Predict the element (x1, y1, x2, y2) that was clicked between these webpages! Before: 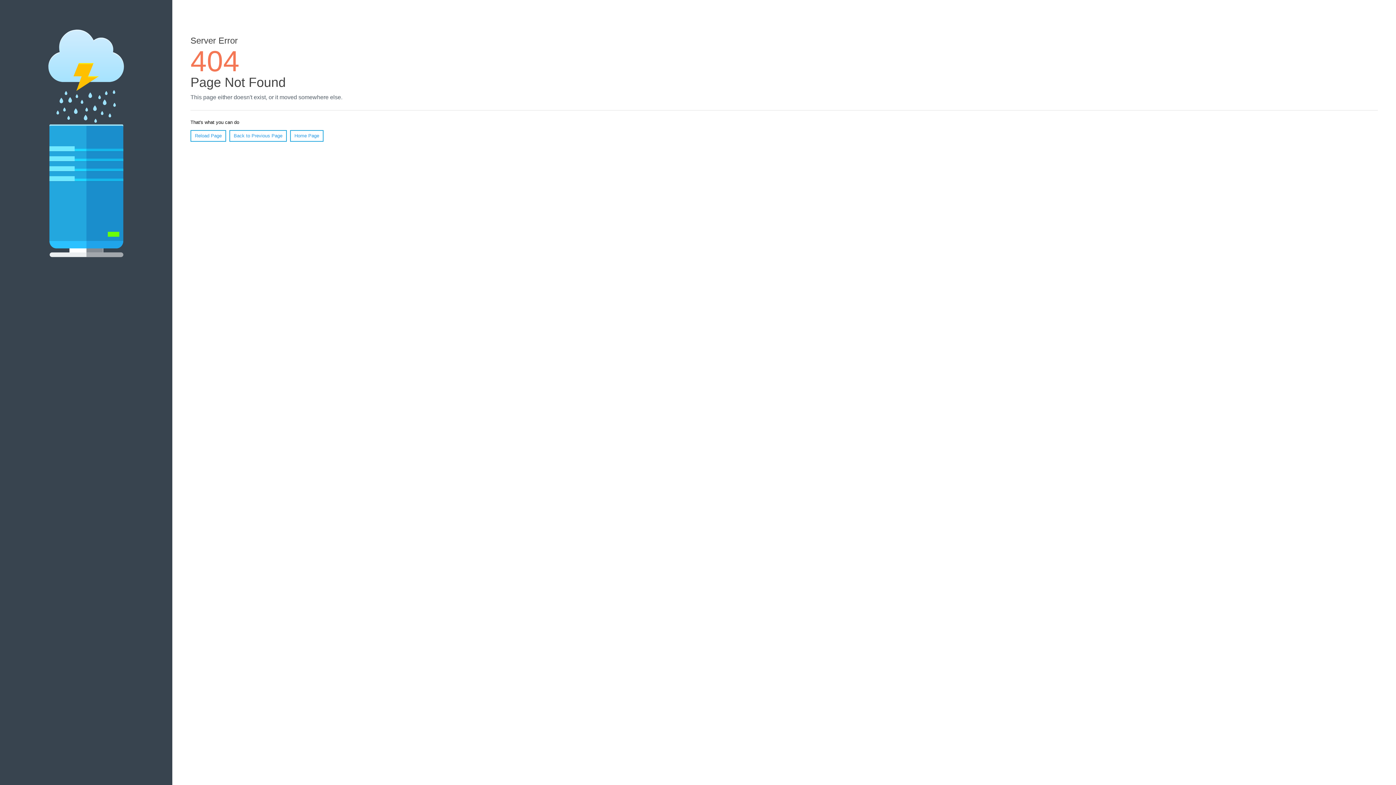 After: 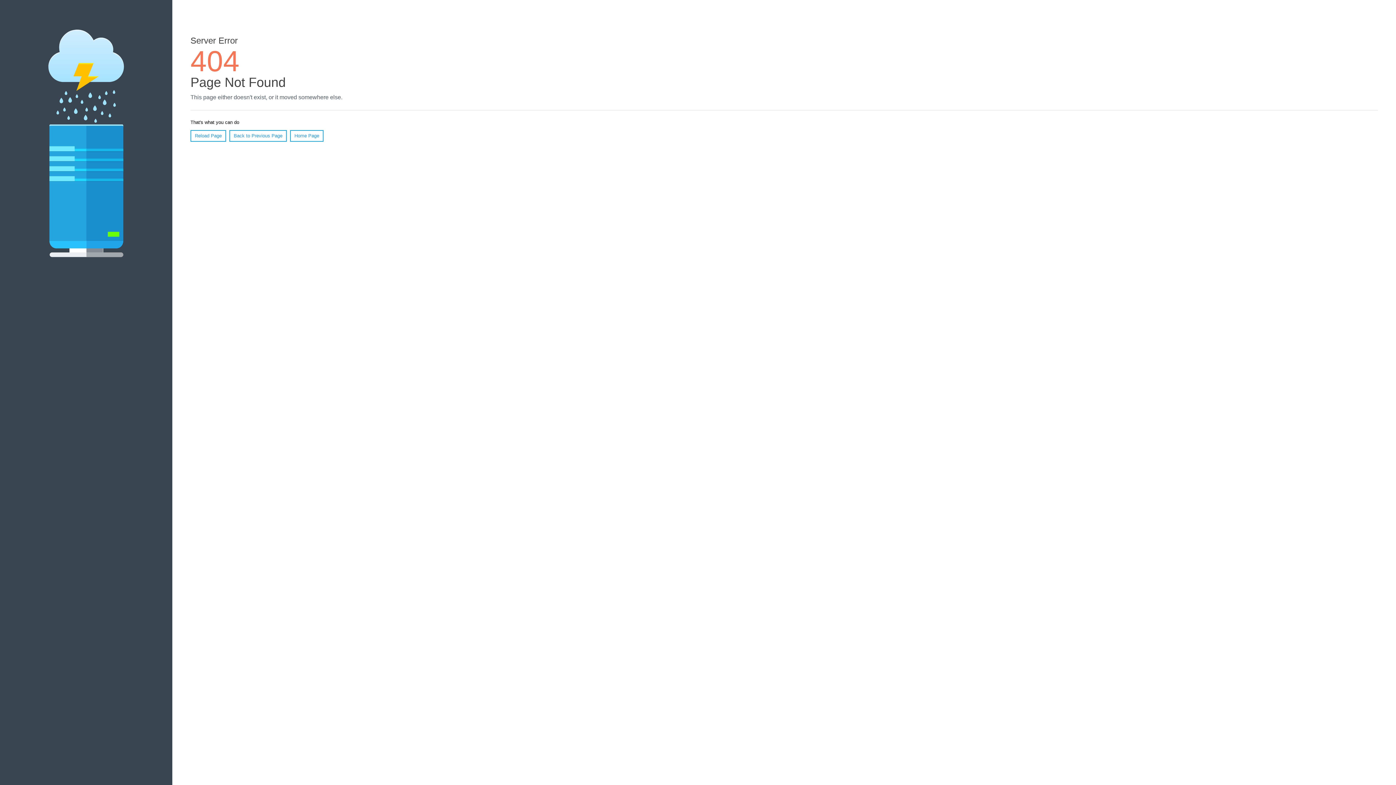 Action: bbox: (190, 130, 226, 141) label: Reload Page